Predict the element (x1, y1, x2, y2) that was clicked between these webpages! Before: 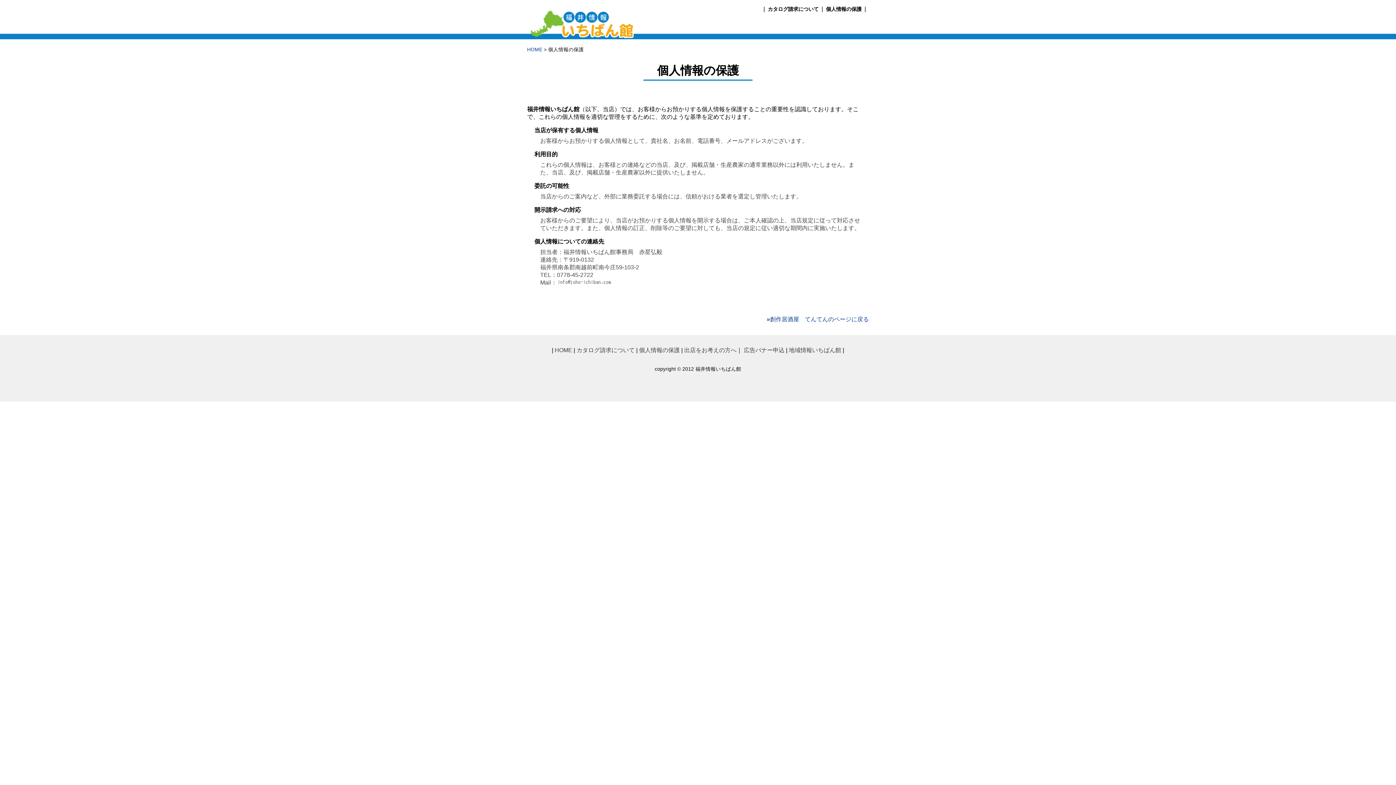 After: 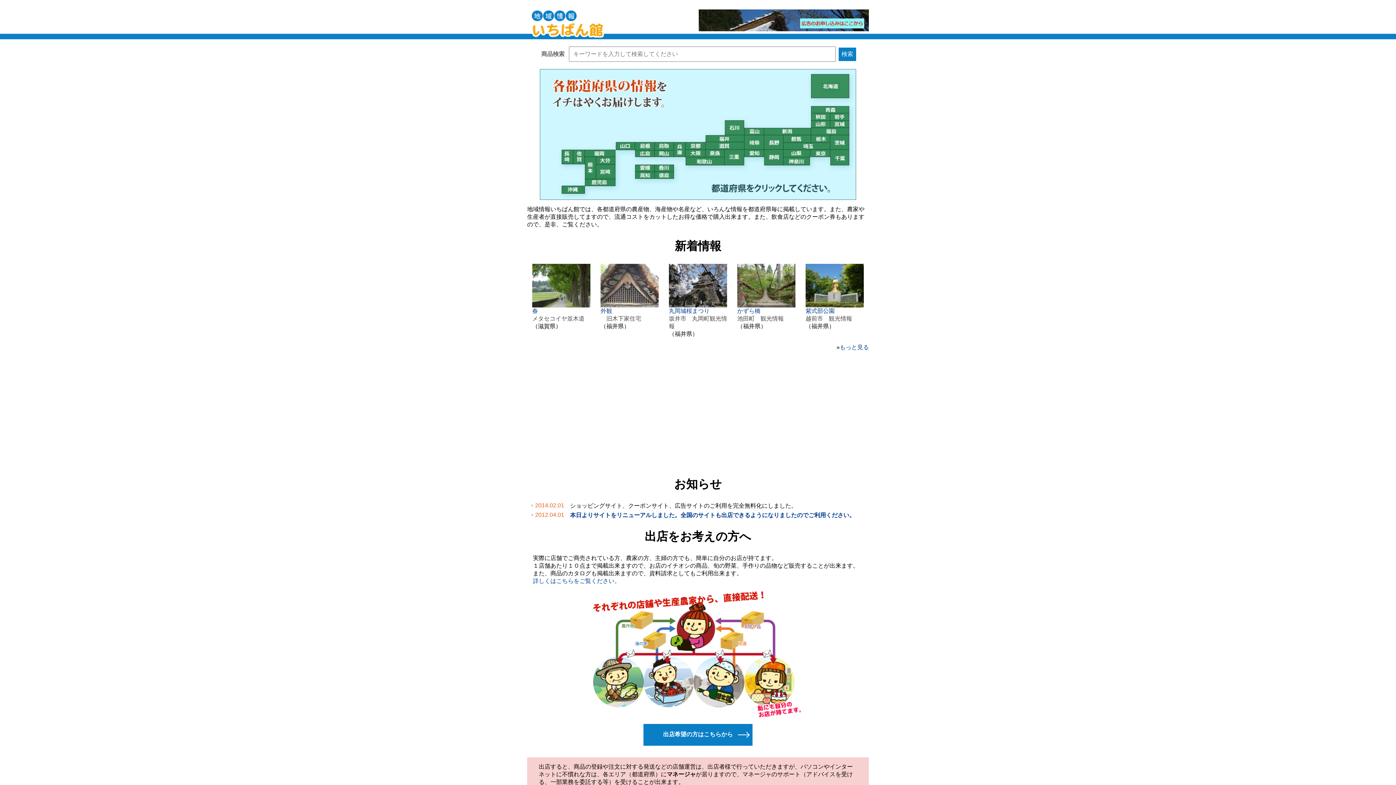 Action: bbox: (789, 347, 841, 353) label: 地域情報いちばん館